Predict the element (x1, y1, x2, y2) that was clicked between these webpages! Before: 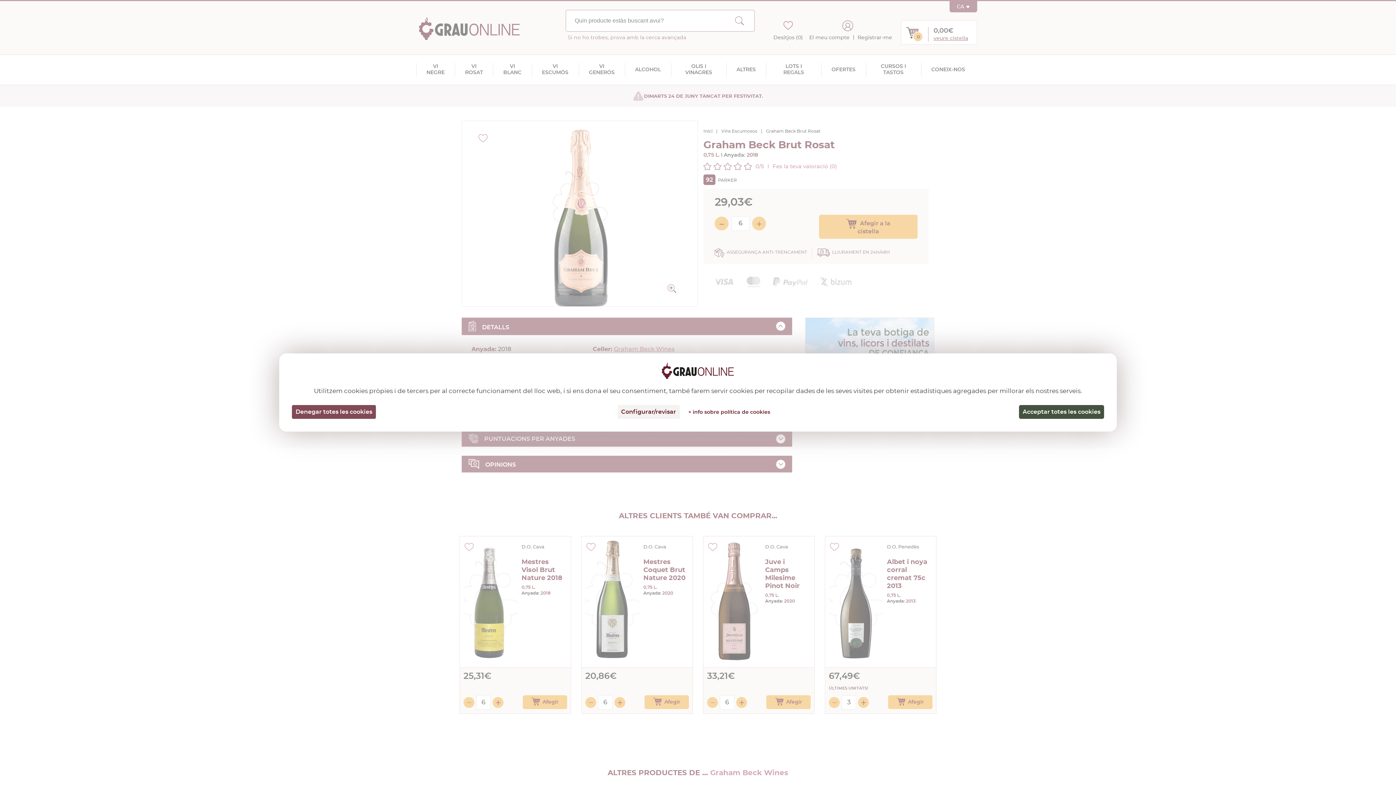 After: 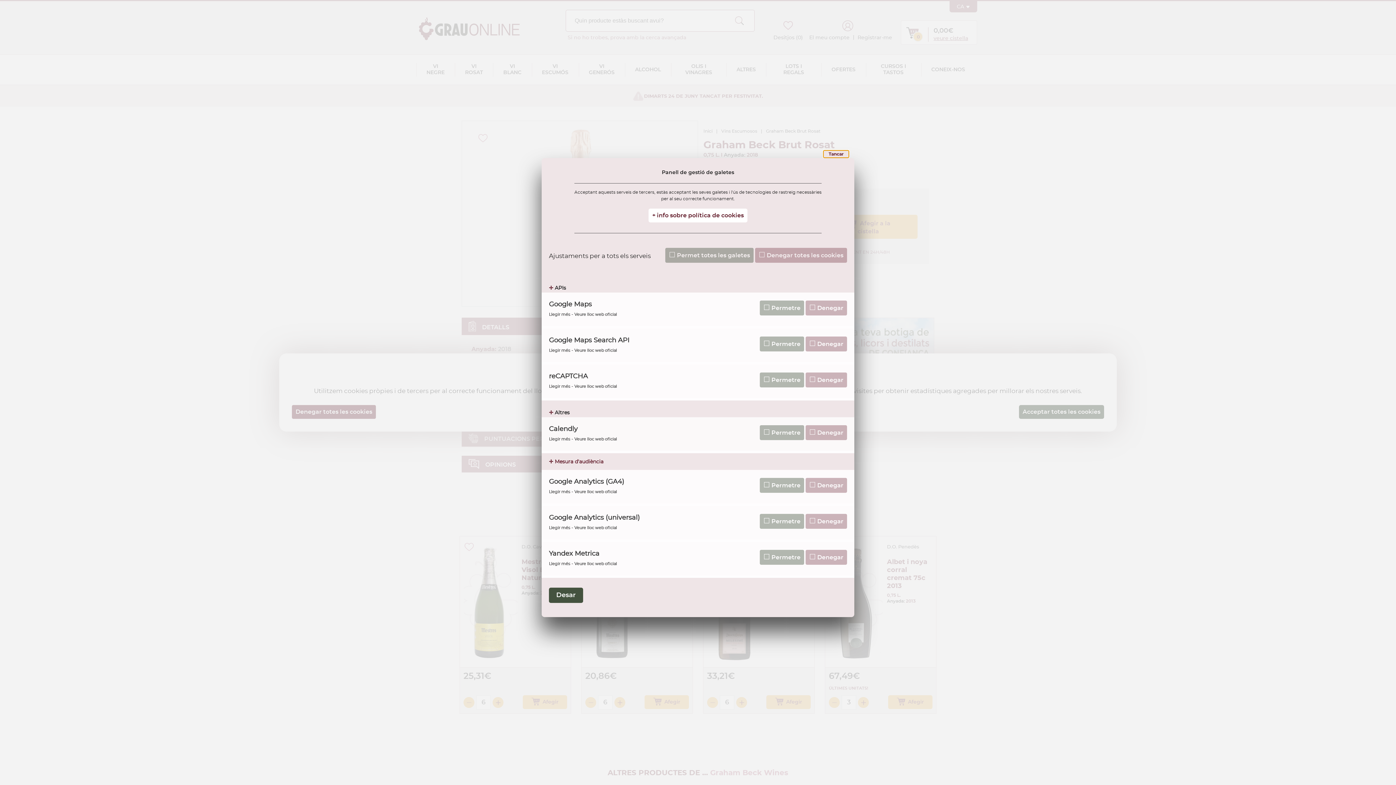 Action: label: Configurar/revisar (finestra modale) bbox: (617, 405, 679, 419)